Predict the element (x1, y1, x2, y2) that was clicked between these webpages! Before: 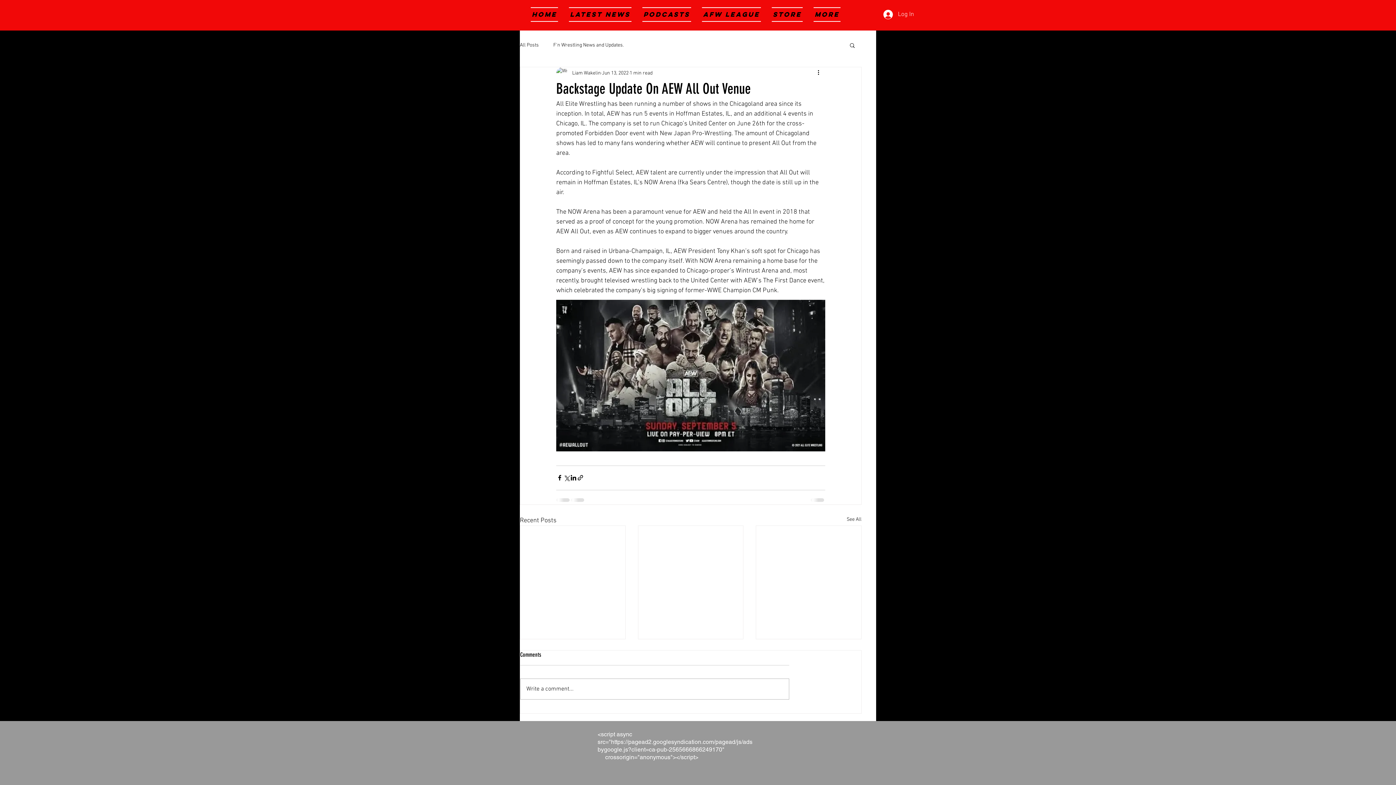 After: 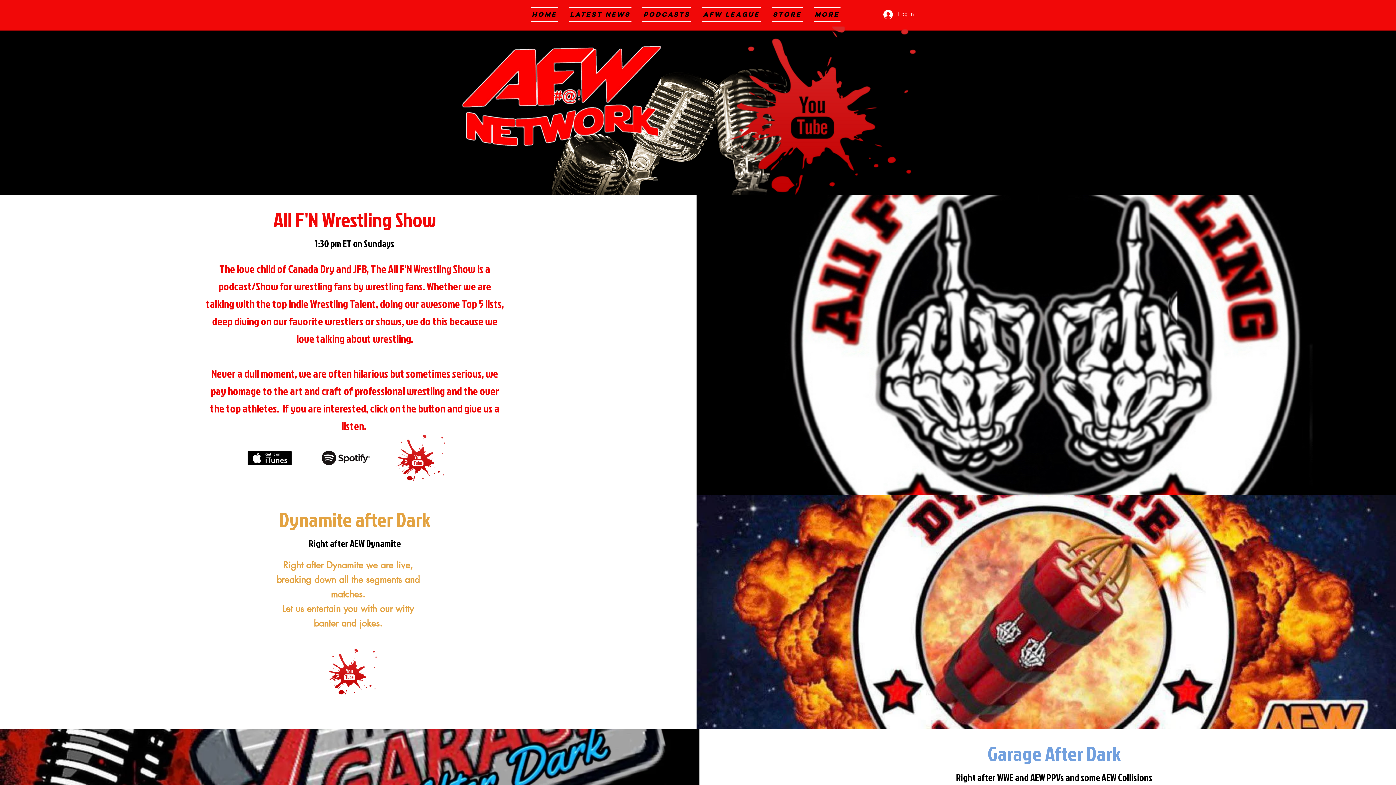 Action: label: PODCASTS bbox: (637, 7, 696, 21)